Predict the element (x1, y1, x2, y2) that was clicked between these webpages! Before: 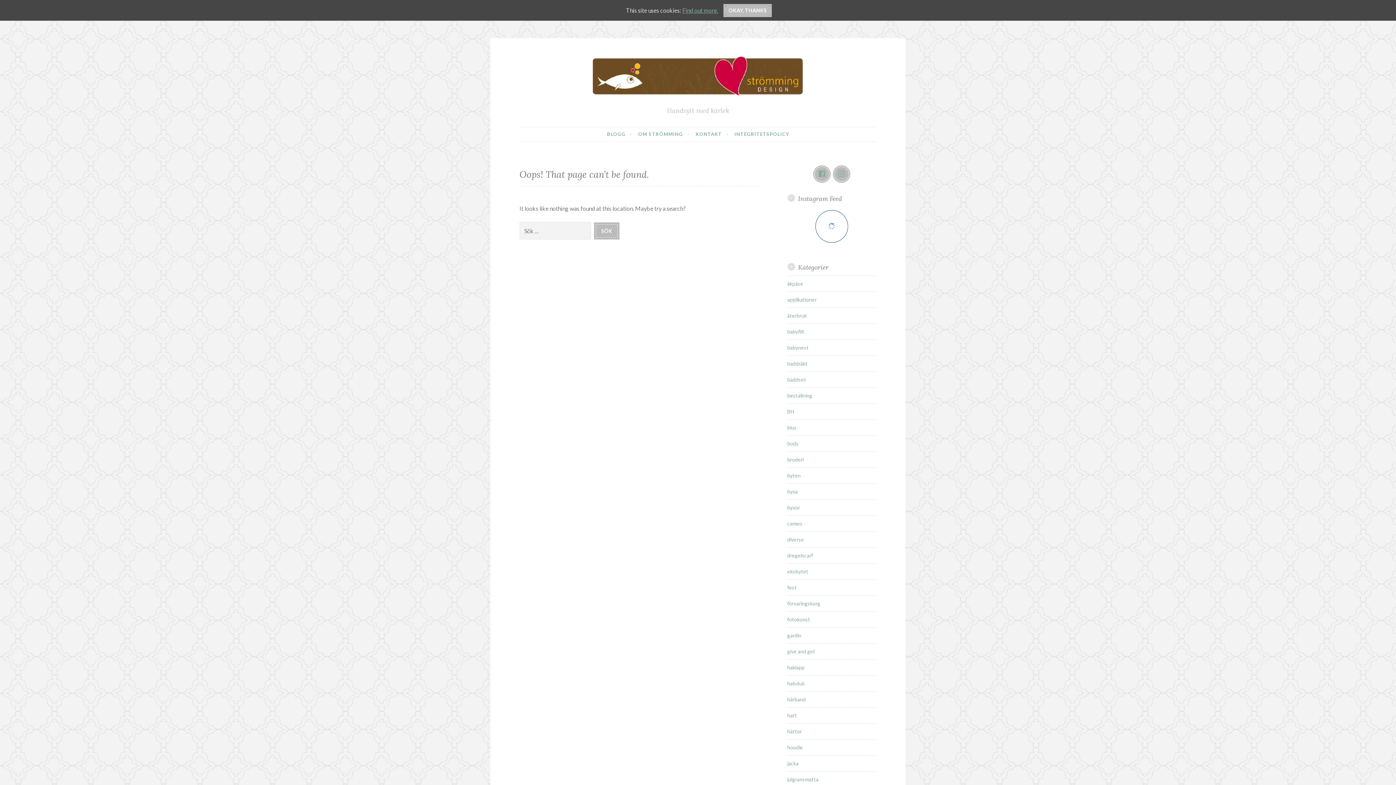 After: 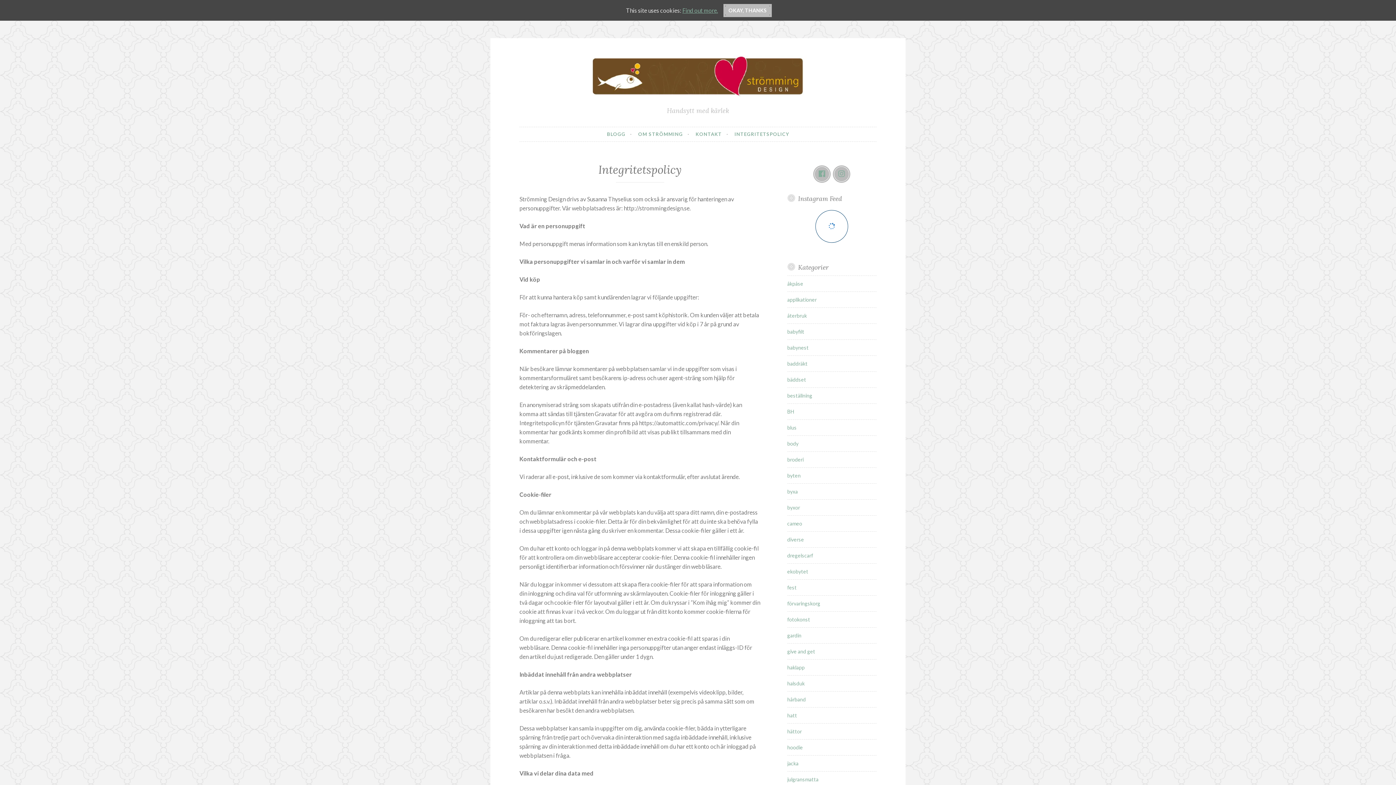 Action: bbox: (734, 127, 789, 141) label: INTEGRITETSPOLICY